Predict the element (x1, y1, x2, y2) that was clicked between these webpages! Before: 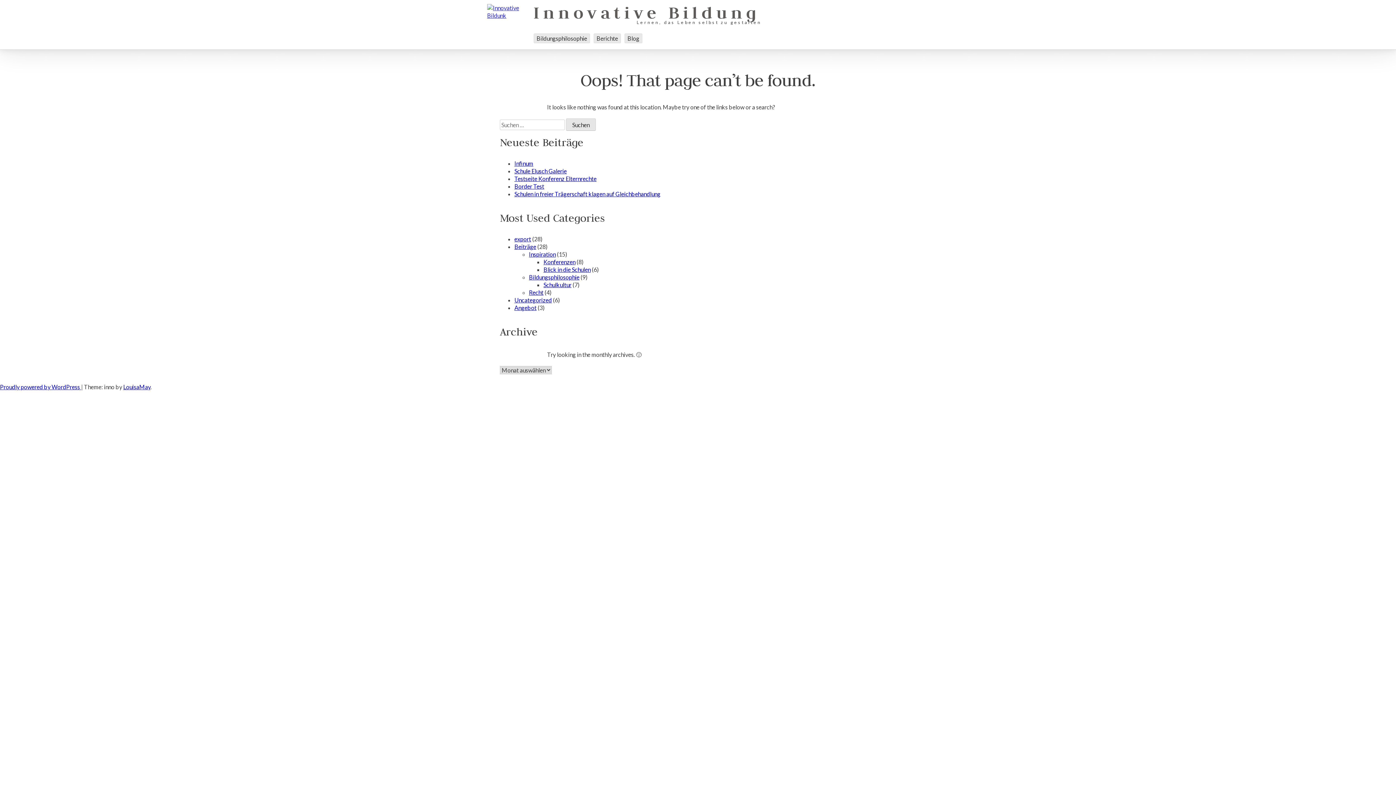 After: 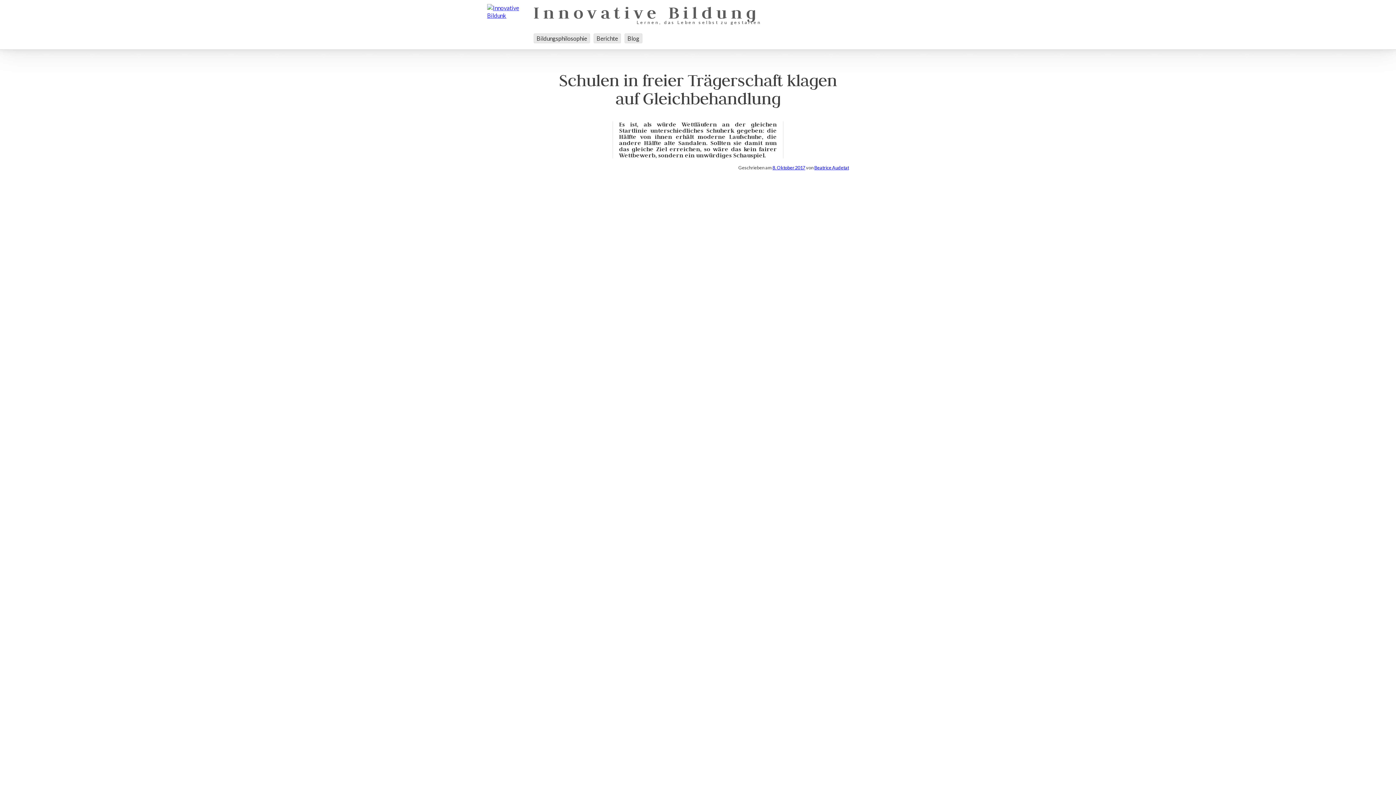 Action: bbox: (514, 190, 660, 197) label: Schulen in freier Trägerschaft klagen auf Gleichbehandlung